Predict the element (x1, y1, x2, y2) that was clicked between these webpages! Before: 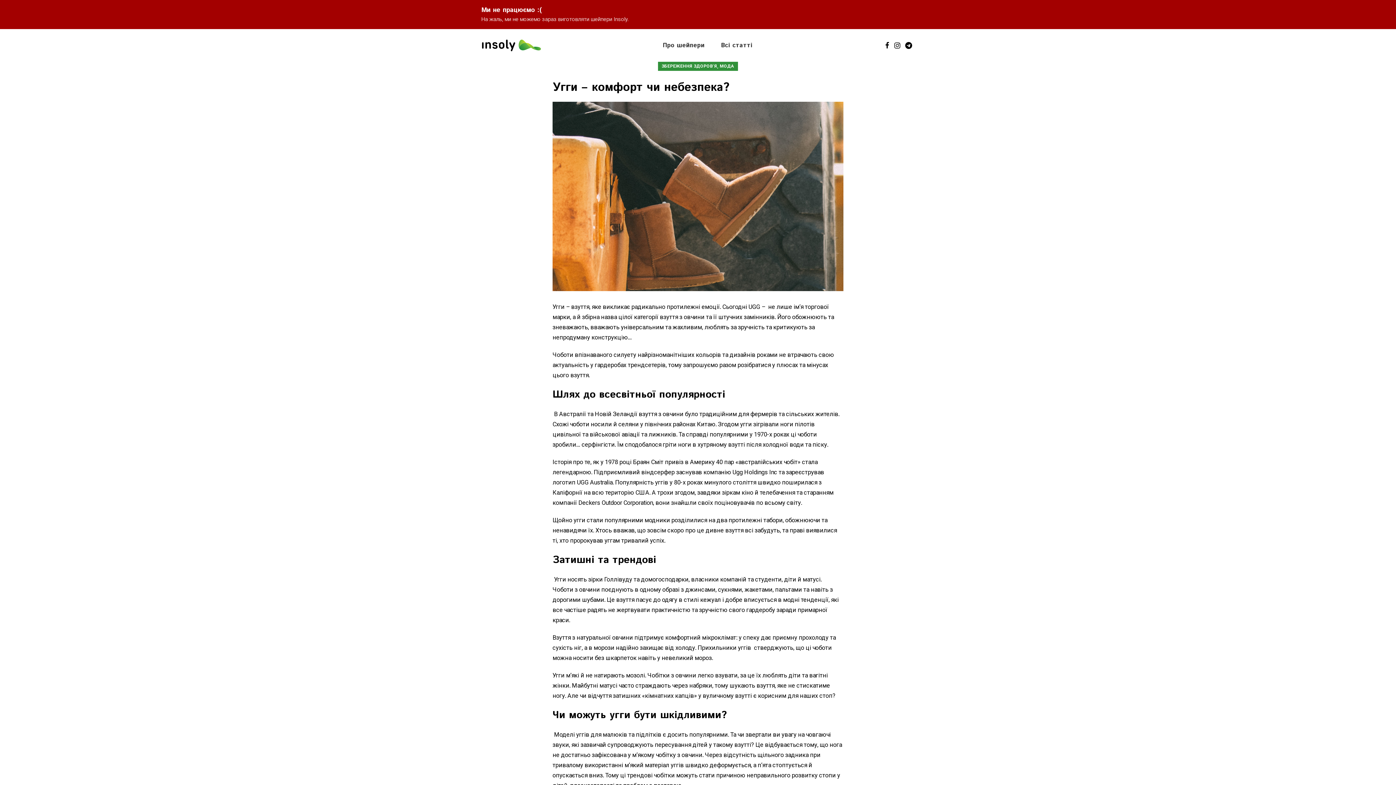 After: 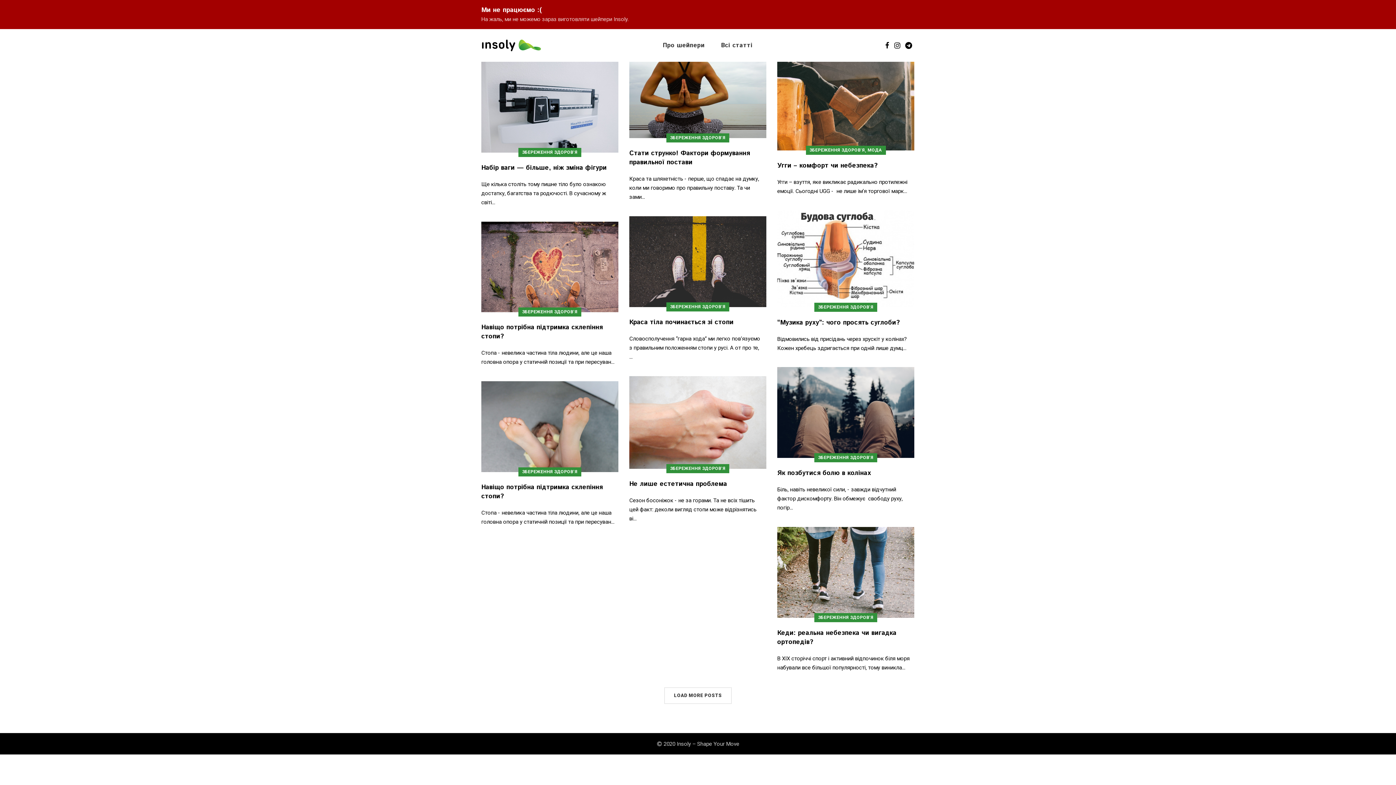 Action: label: ЗБЕРЕЖЕННЯ ЗДОРОВ'Я bbox: (661, 61, 717, 70)